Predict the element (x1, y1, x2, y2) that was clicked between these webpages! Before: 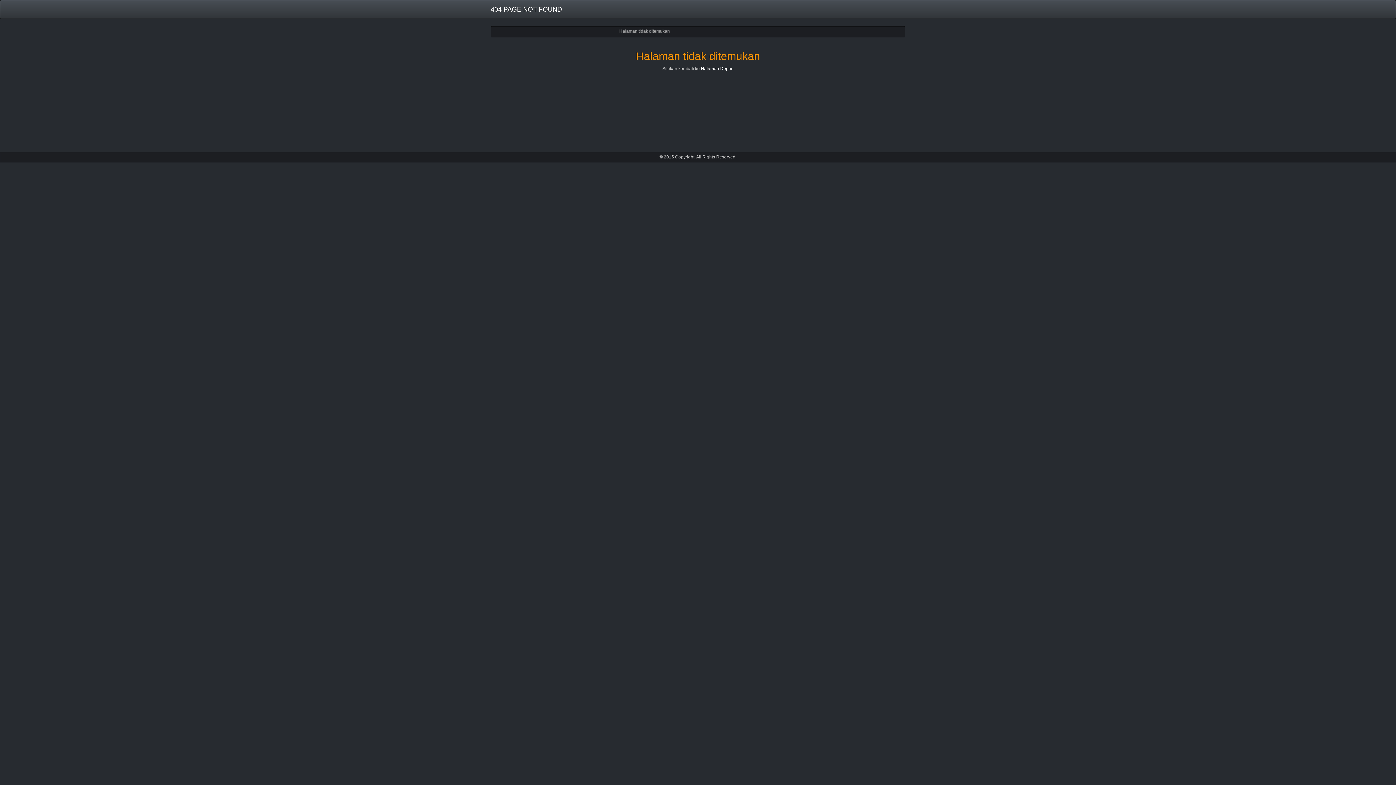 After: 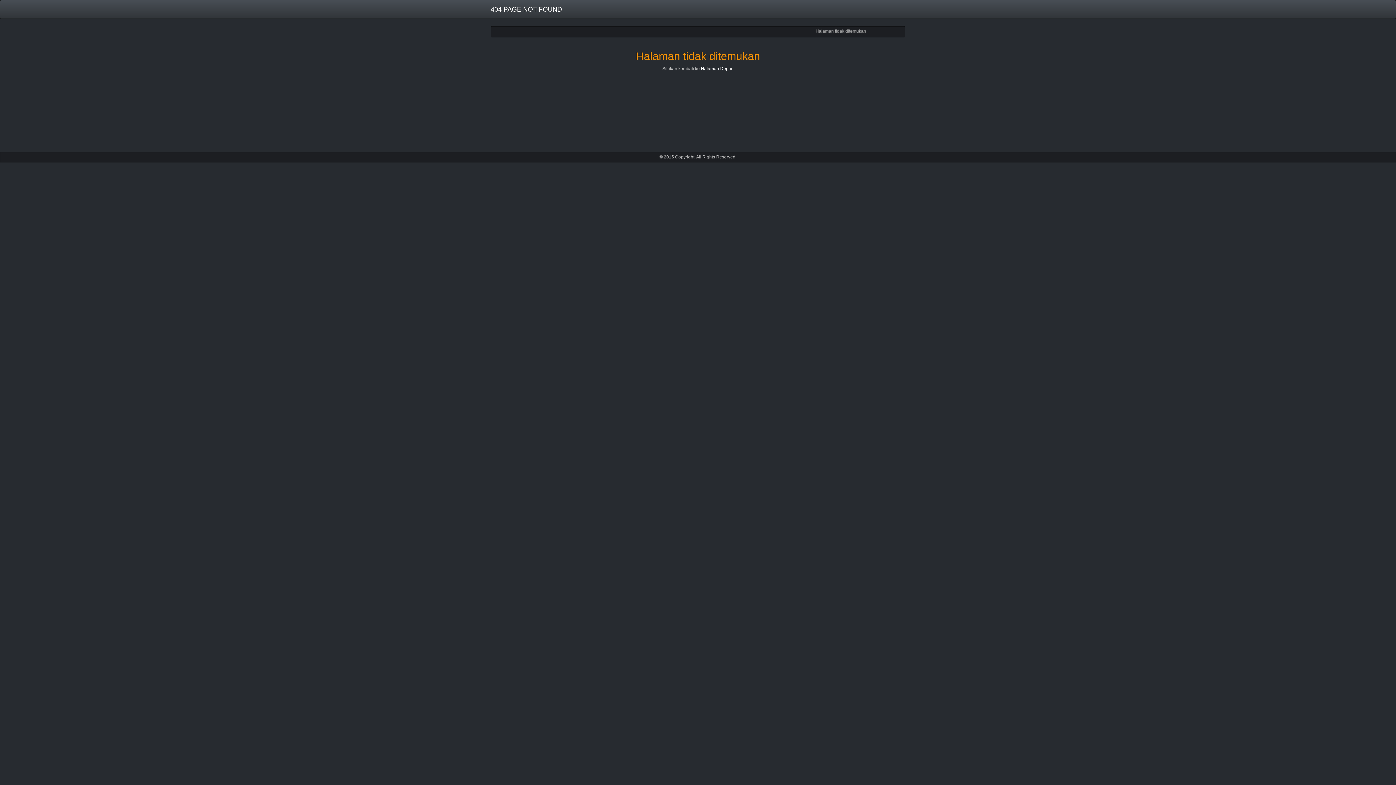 Action: label: 404 PAGE NOT FOUND bbox: (485, 0, 567, 18)